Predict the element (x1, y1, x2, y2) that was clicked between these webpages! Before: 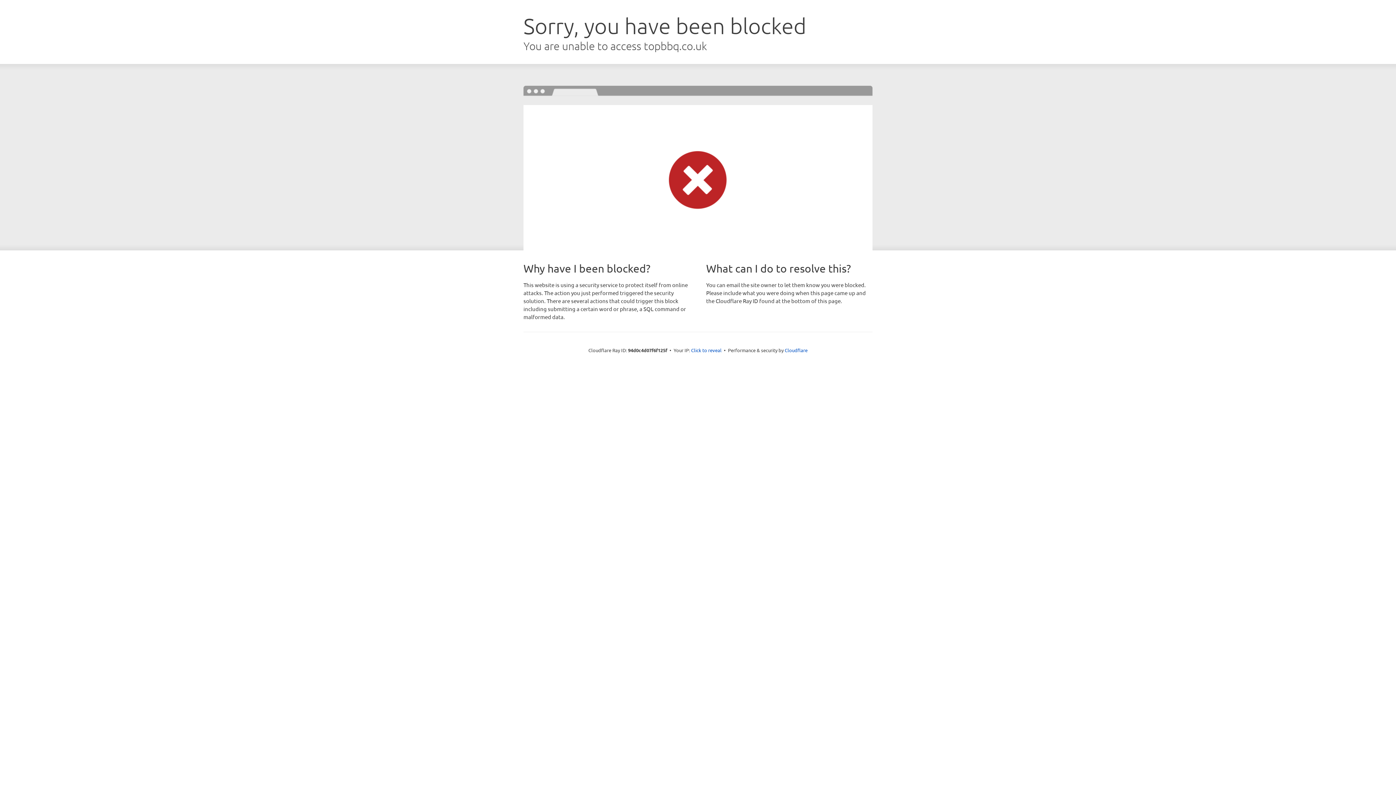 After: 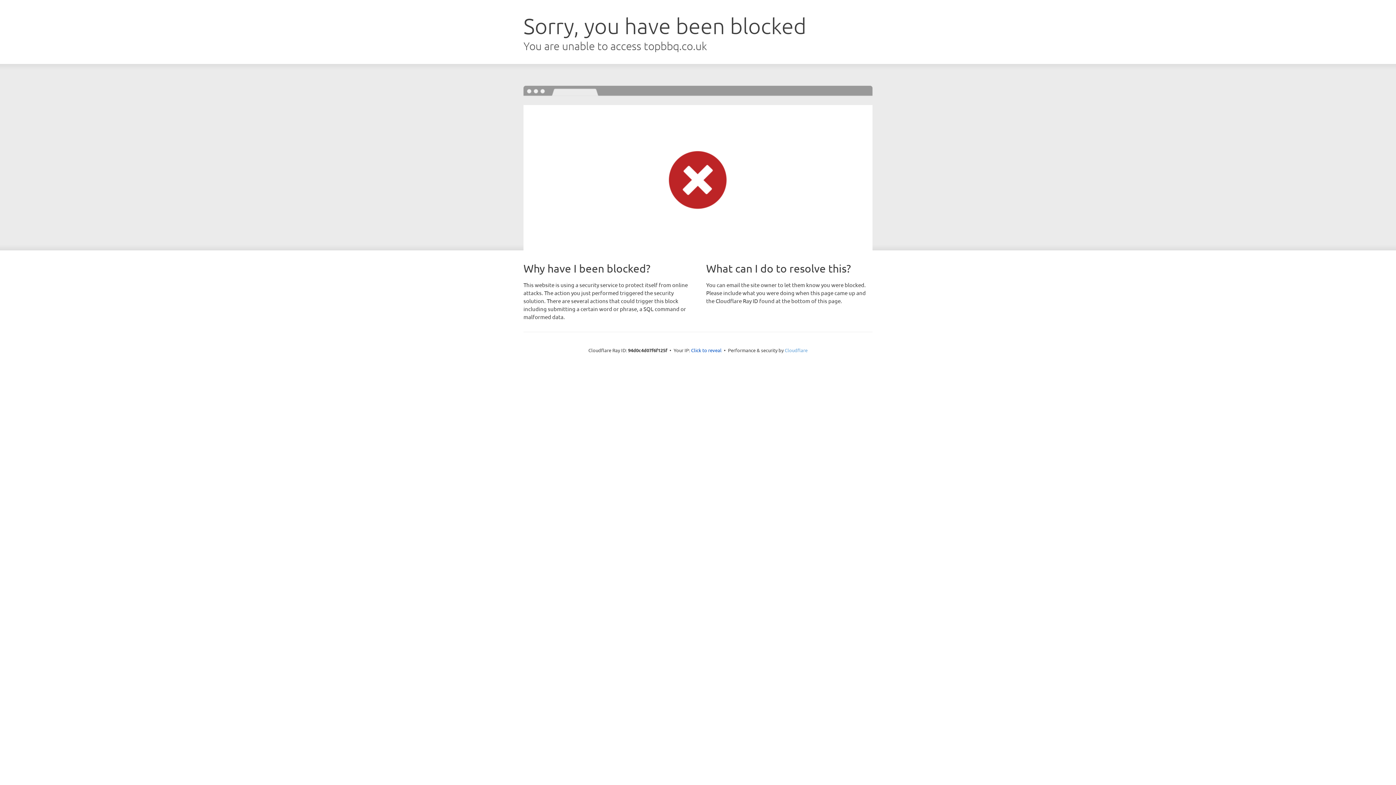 Action: label: Cloudflare bbox: (784, 347, 807, 353)